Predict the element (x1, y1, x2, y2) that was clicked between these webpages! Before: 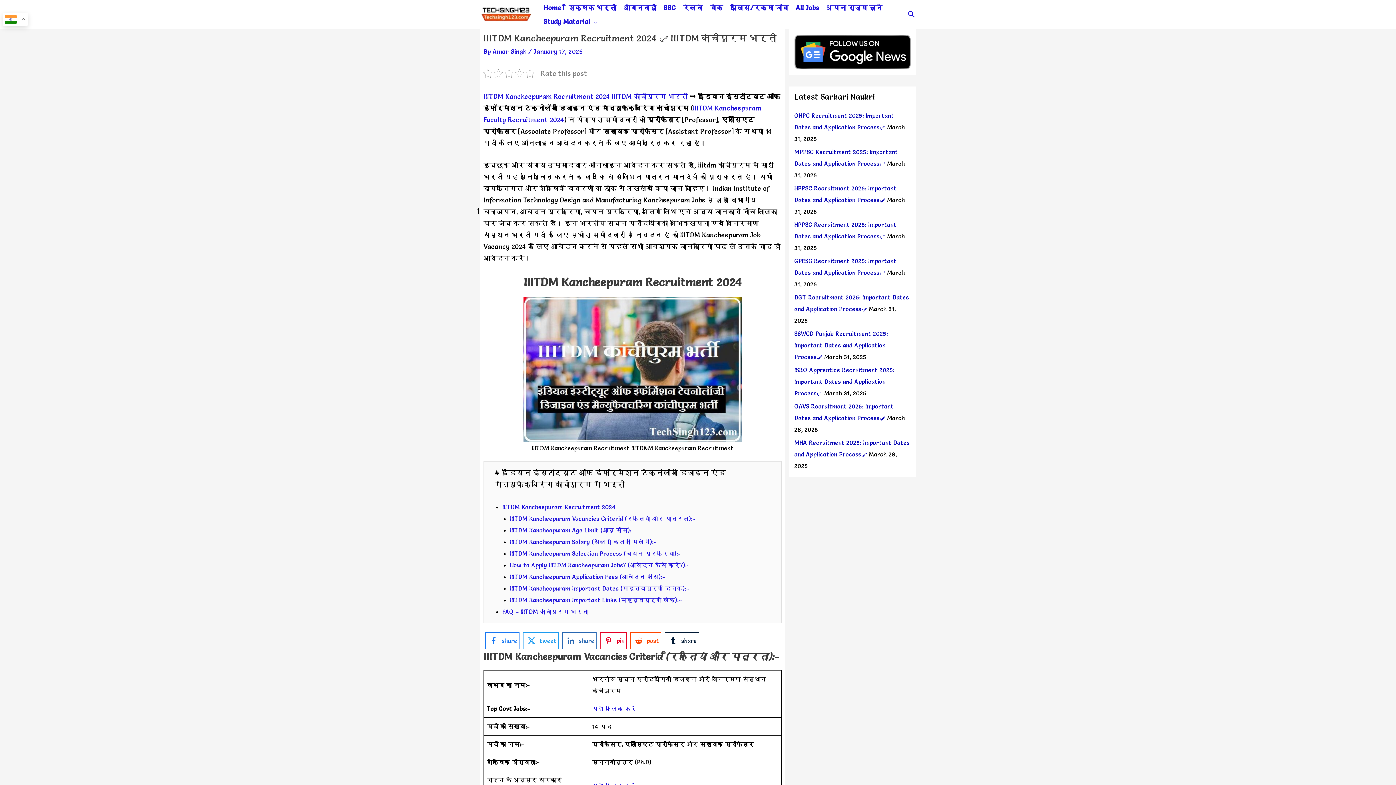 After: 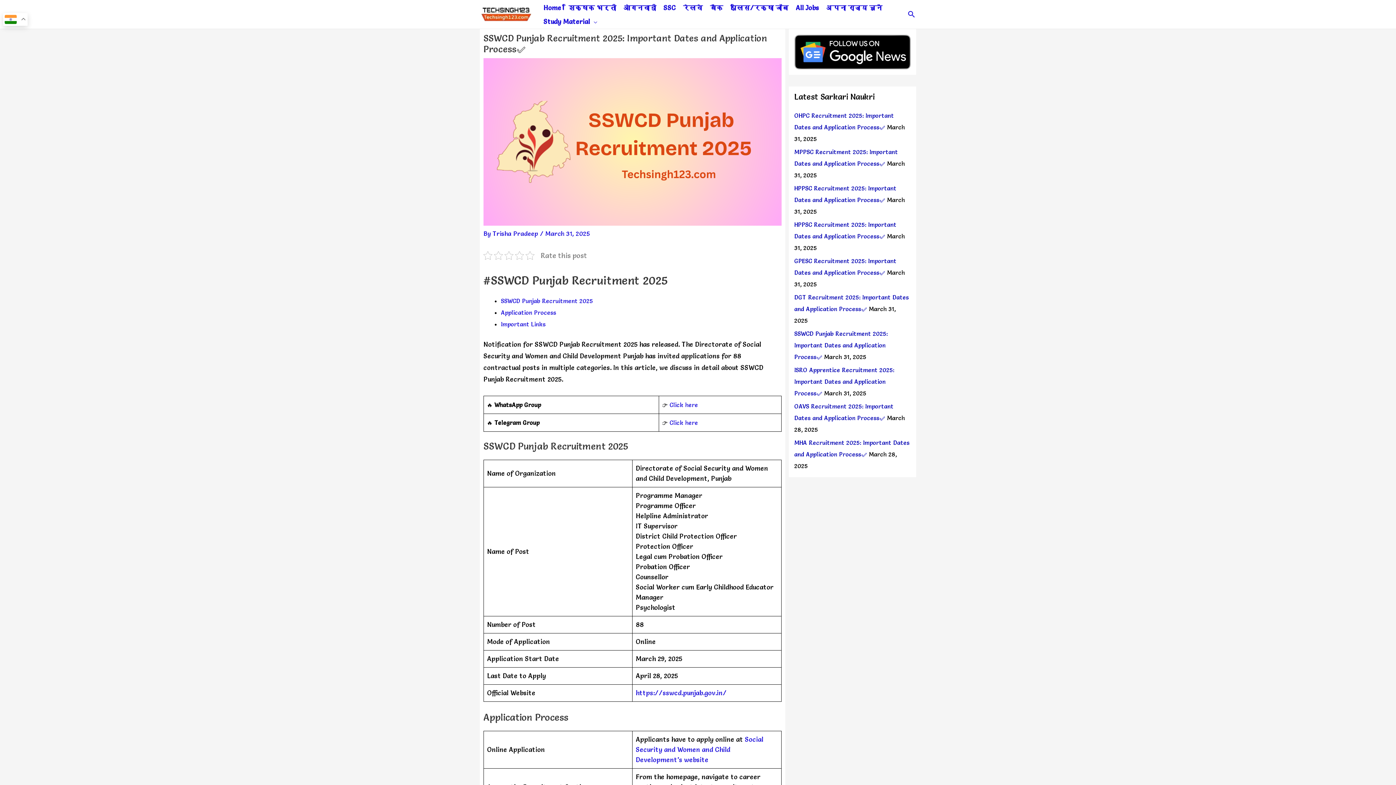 Action: bbox: (794, 330, 888, 360) label: SSWCD Punjab Recruitment 2025: Important Dates and Application Process✅